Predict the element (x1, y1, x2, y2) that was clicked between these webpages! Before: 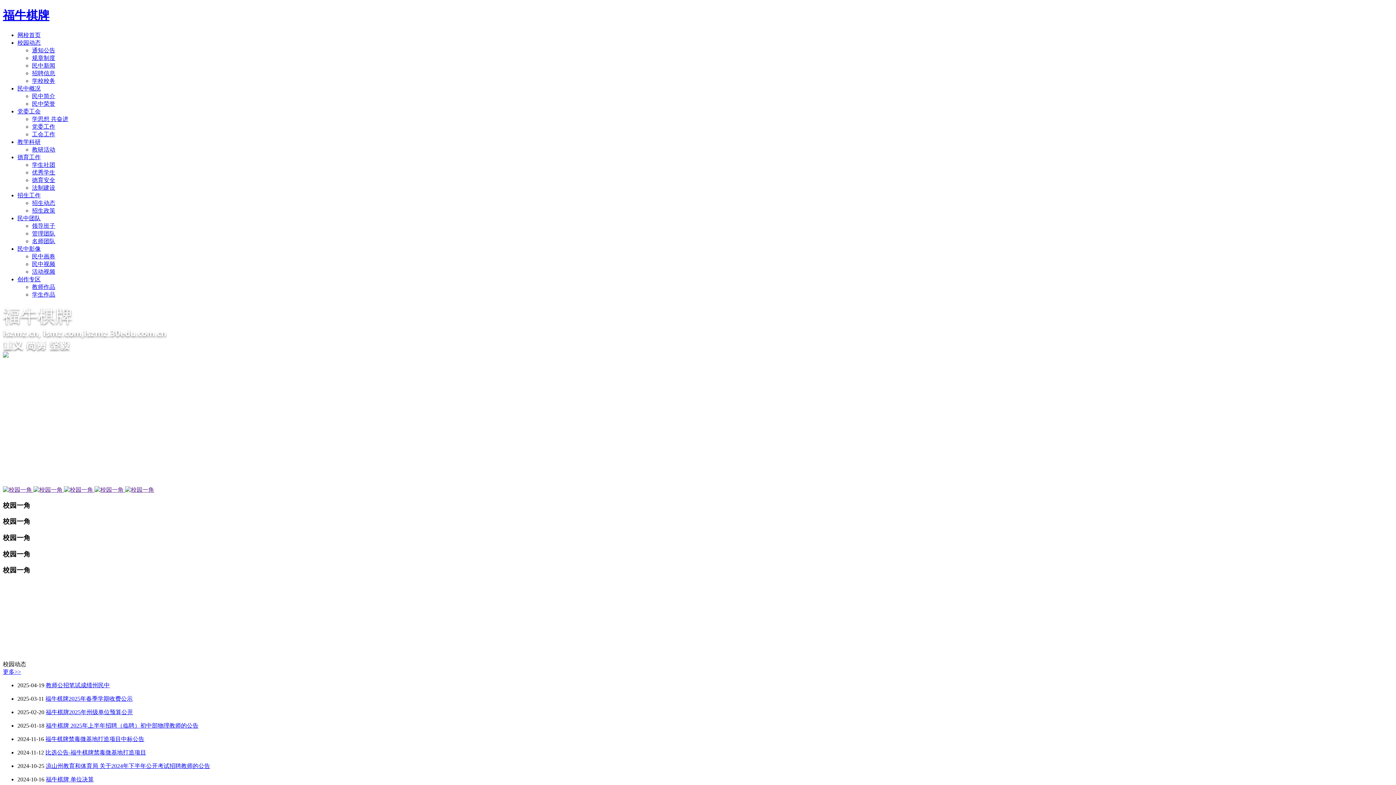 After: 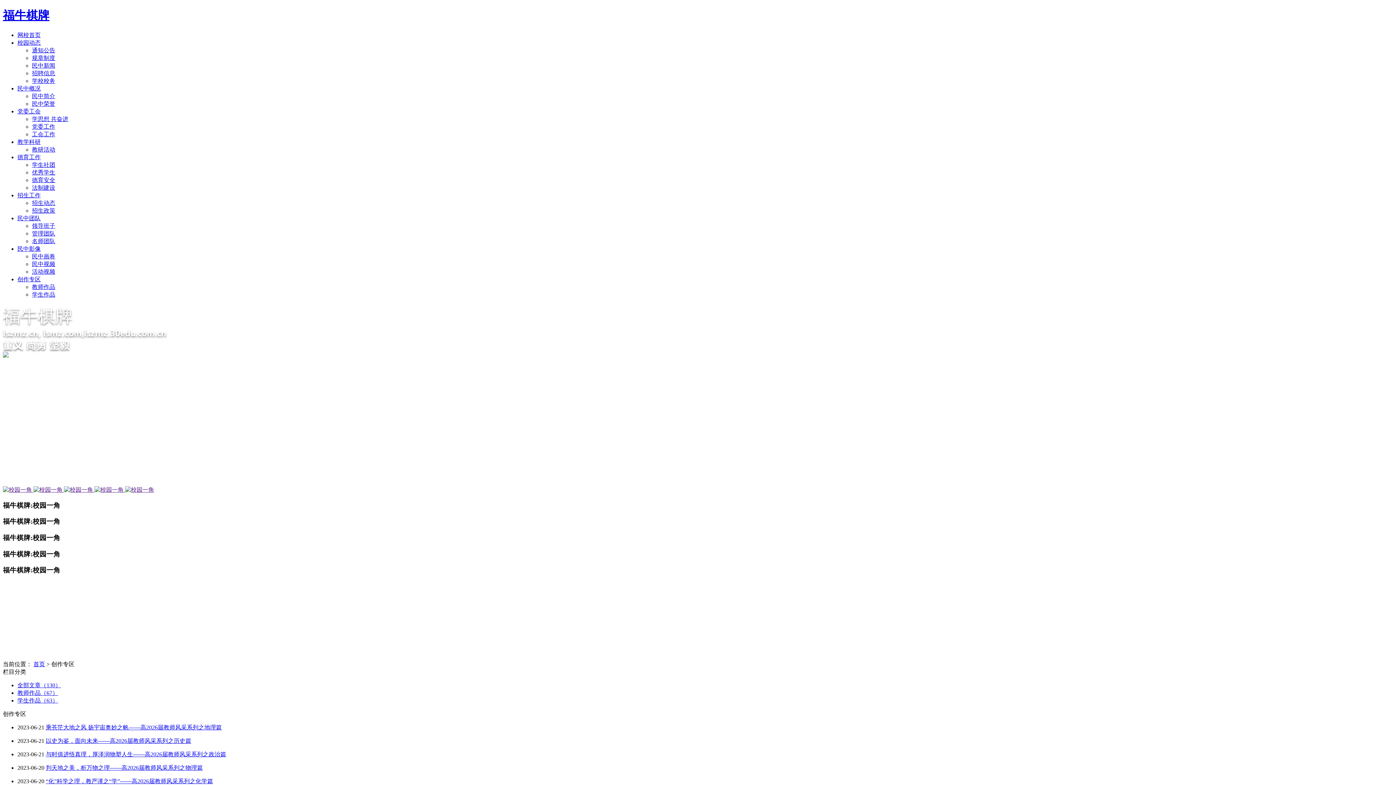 Action: label: 创作专区 bbox: (17, 276, 40, 282)